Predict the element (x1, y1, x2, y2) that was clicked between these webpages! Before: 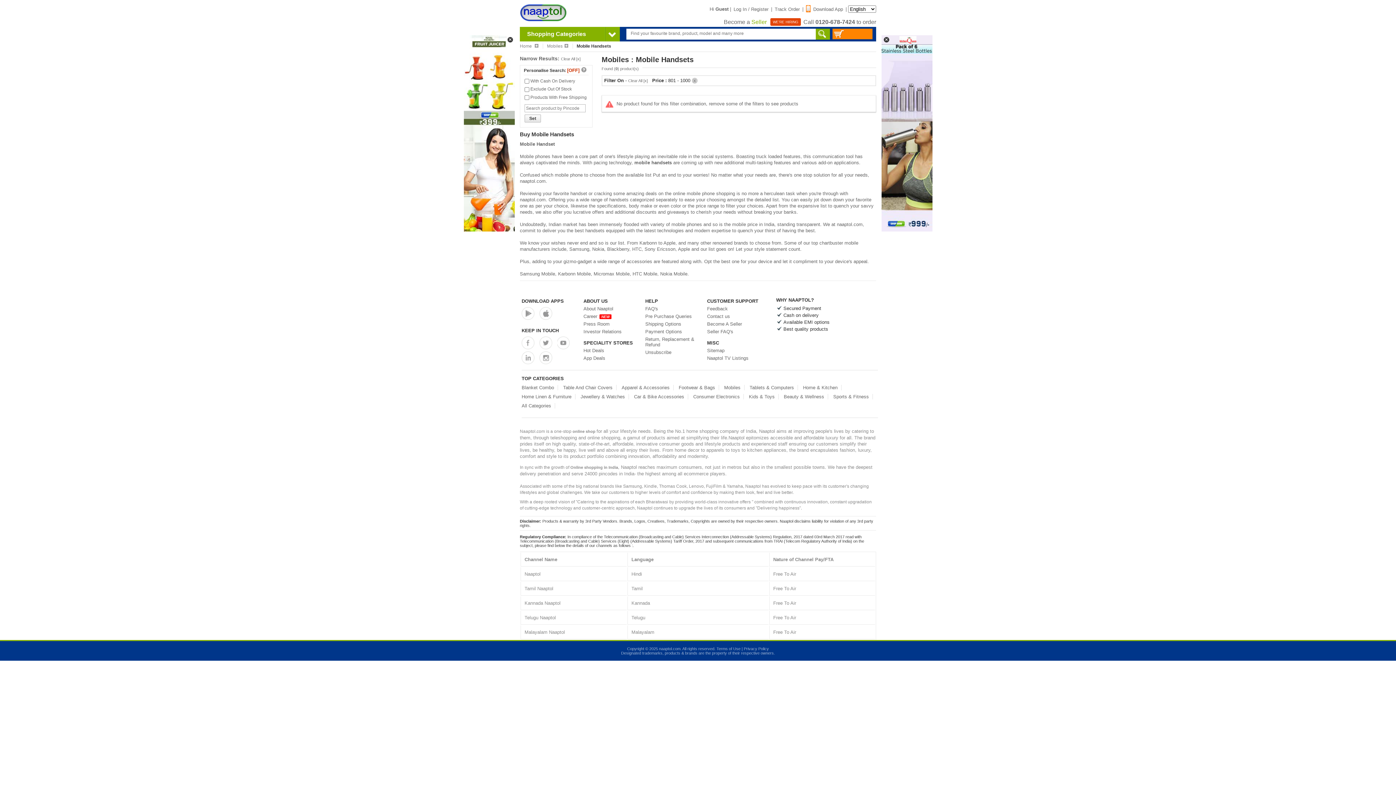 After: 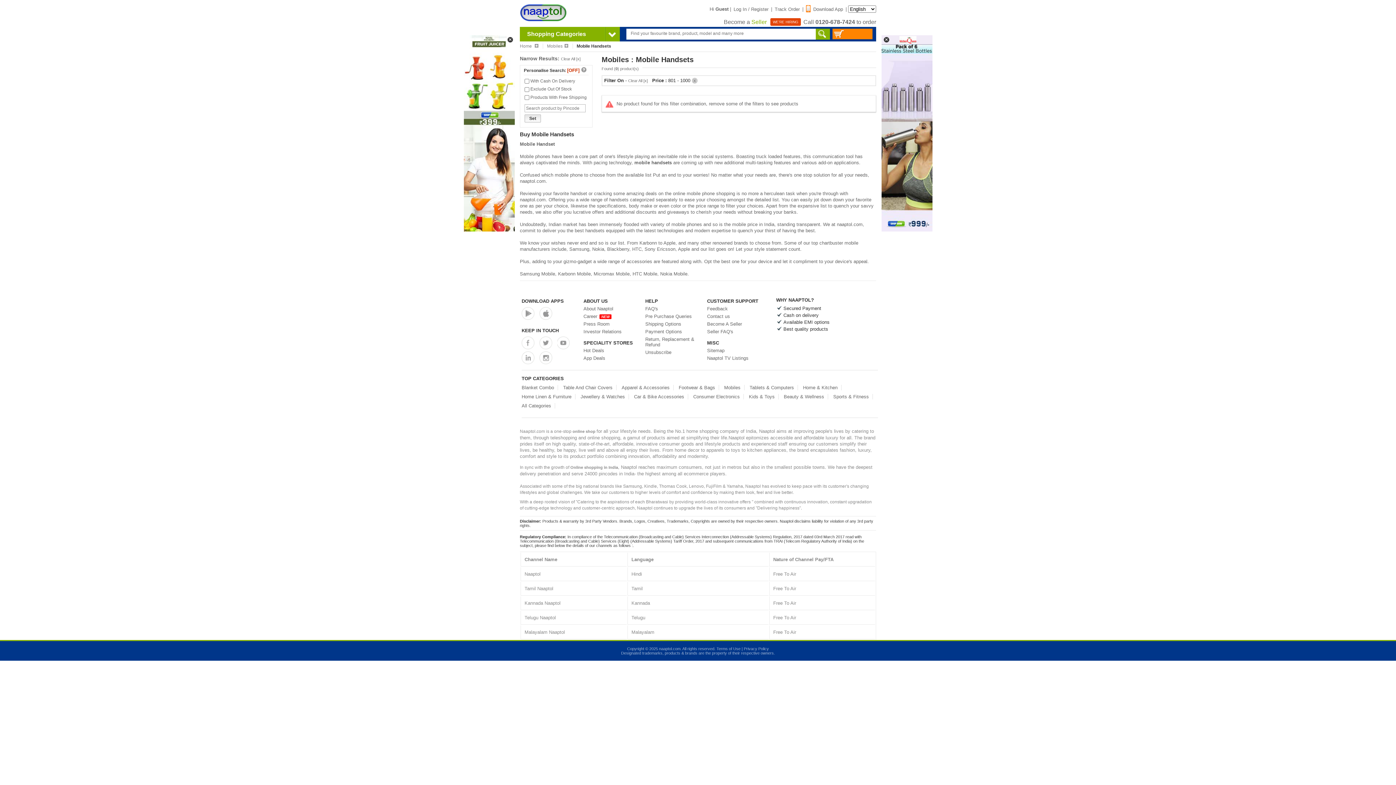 Action: bbox: (524, 114, 541, 122) label: Set